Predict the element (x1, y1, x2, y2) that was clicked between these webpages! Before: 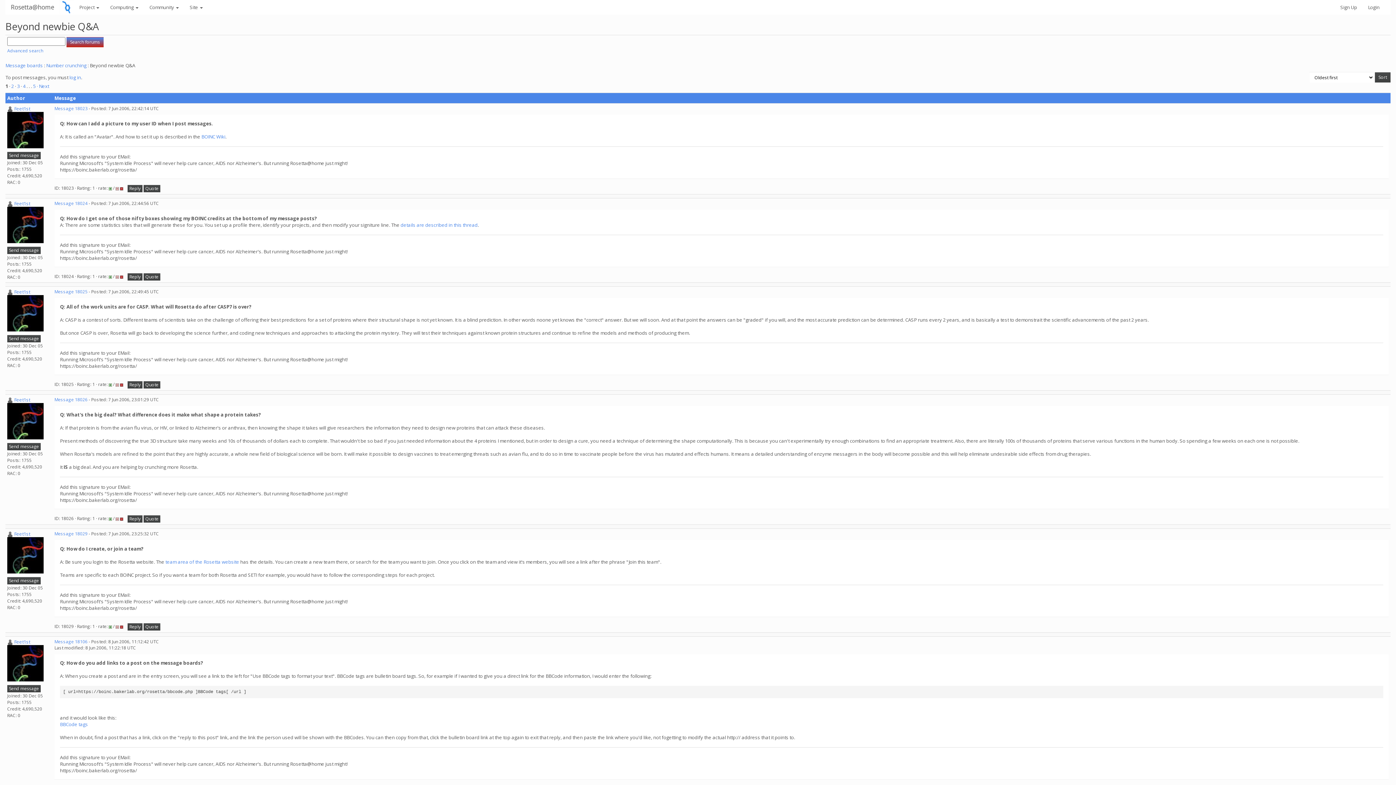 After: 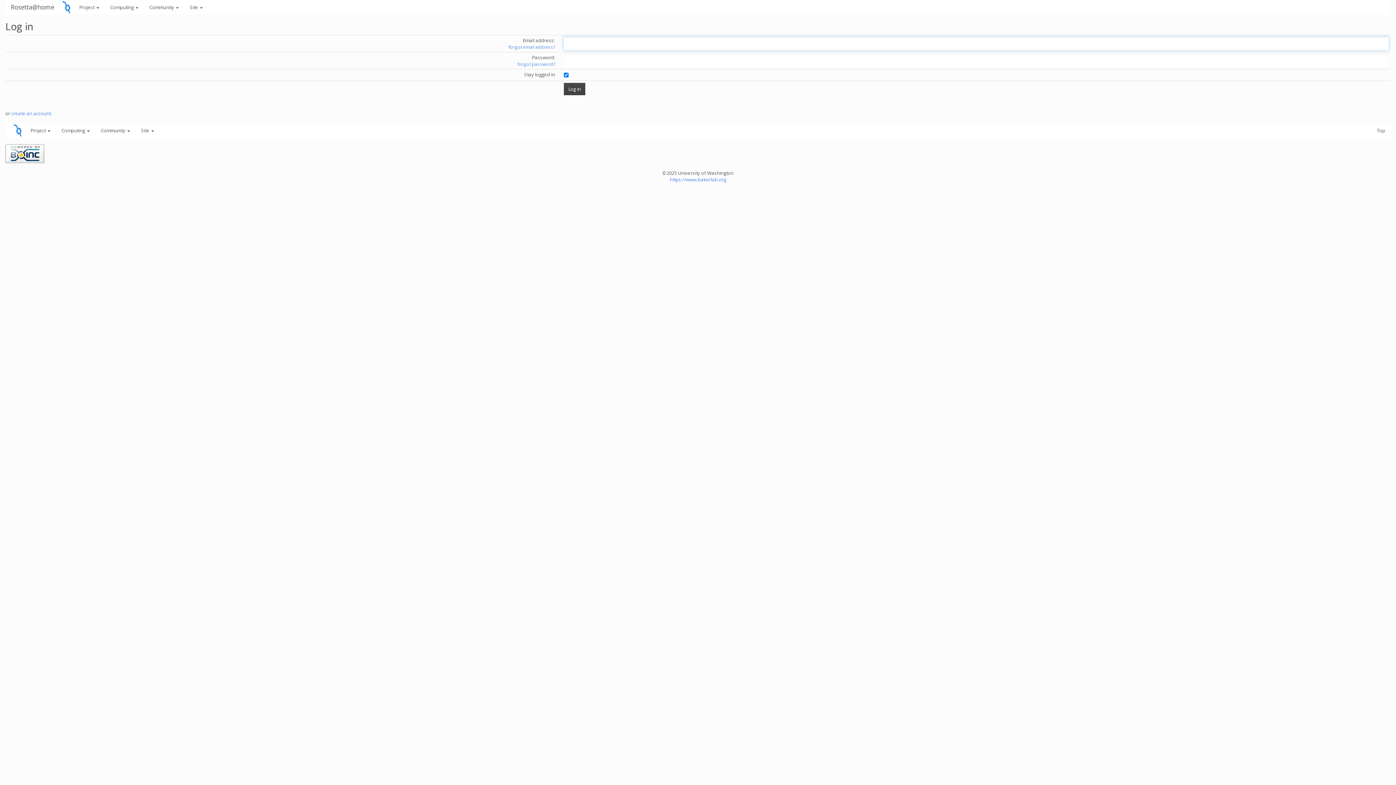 Action: bbox: (108, 185, 112, 191)